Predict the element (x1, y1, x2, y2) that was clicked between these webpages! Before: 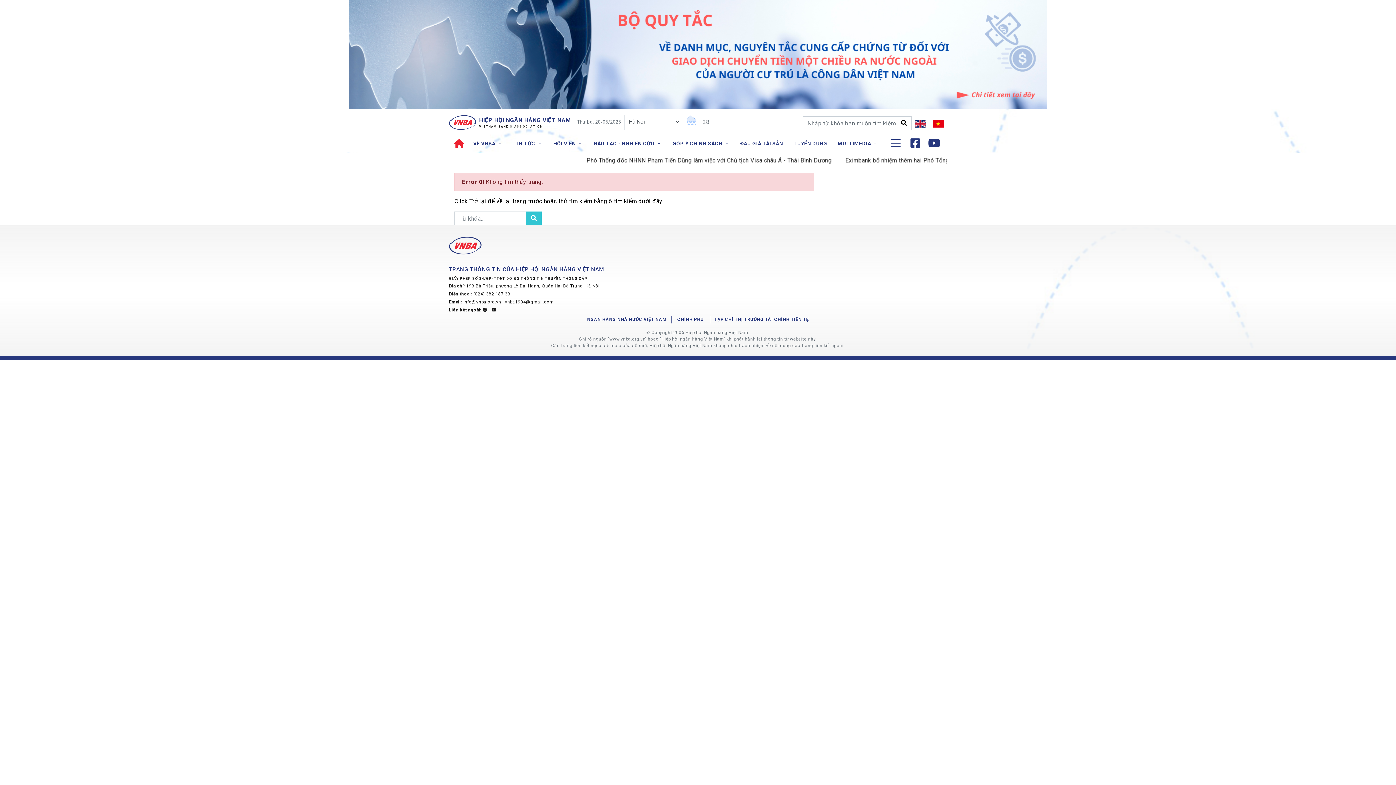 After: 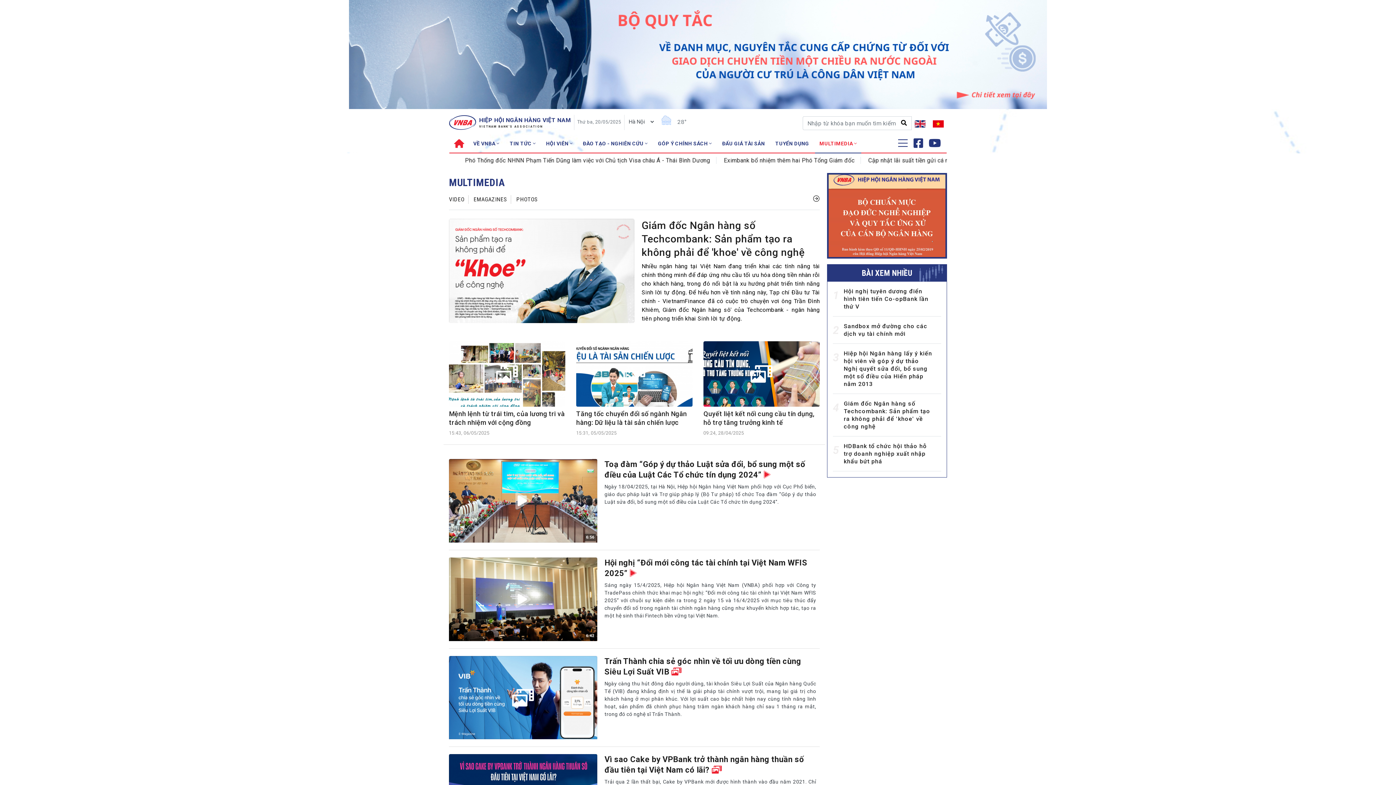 Action: bbox: (833, 133, 883, 153) label: MULTIMEDIA 